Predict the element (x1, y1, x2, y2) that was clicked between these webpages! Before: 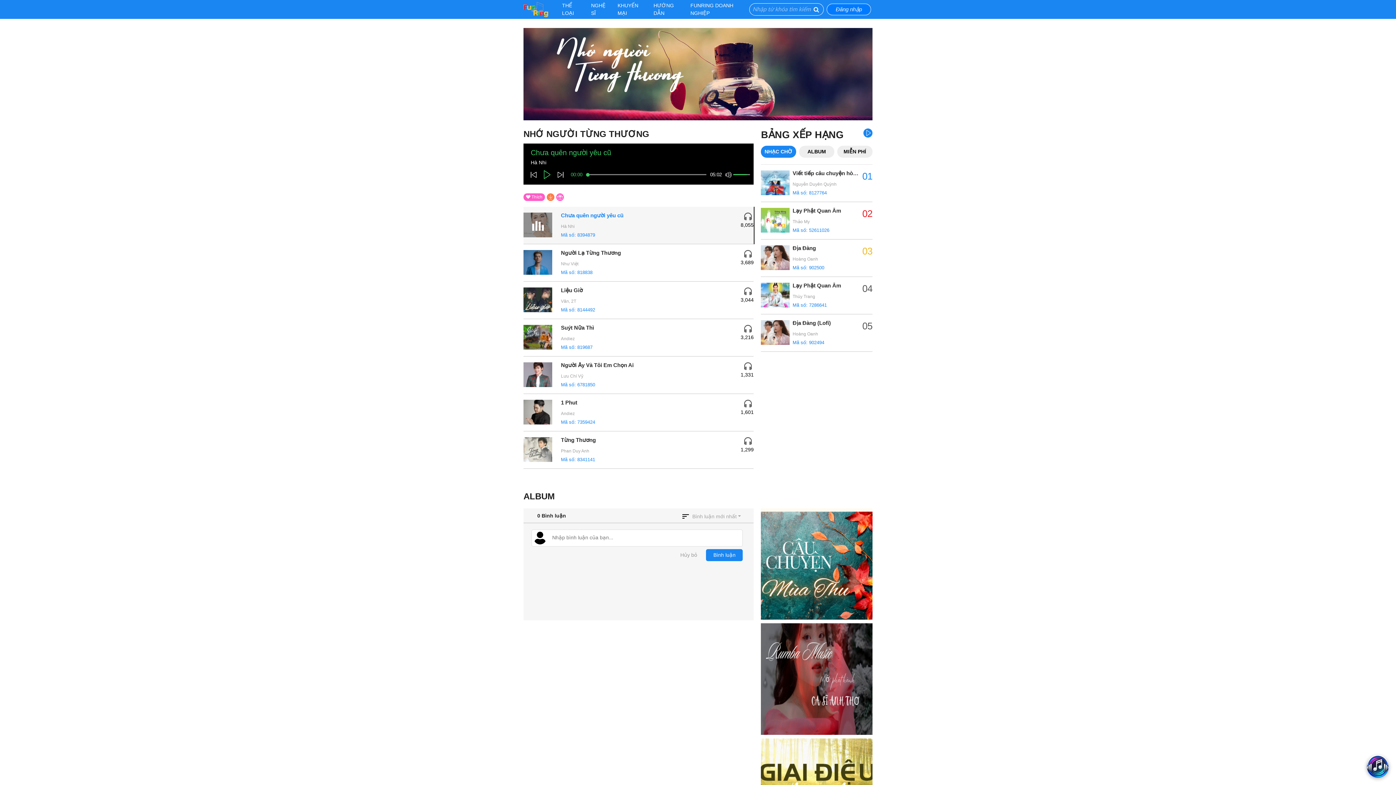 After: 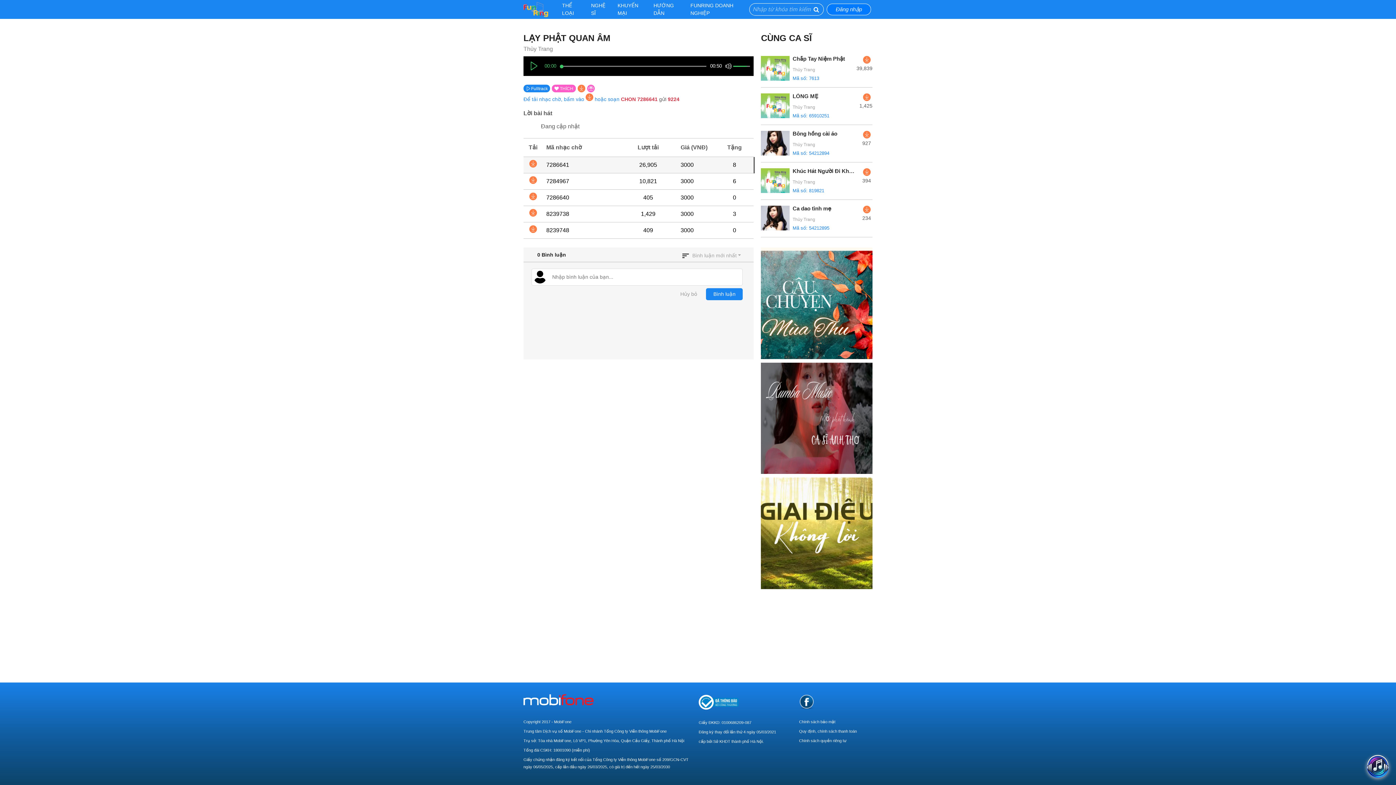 Action: label: 7286641 bbox: (809, 302, 827, 308)